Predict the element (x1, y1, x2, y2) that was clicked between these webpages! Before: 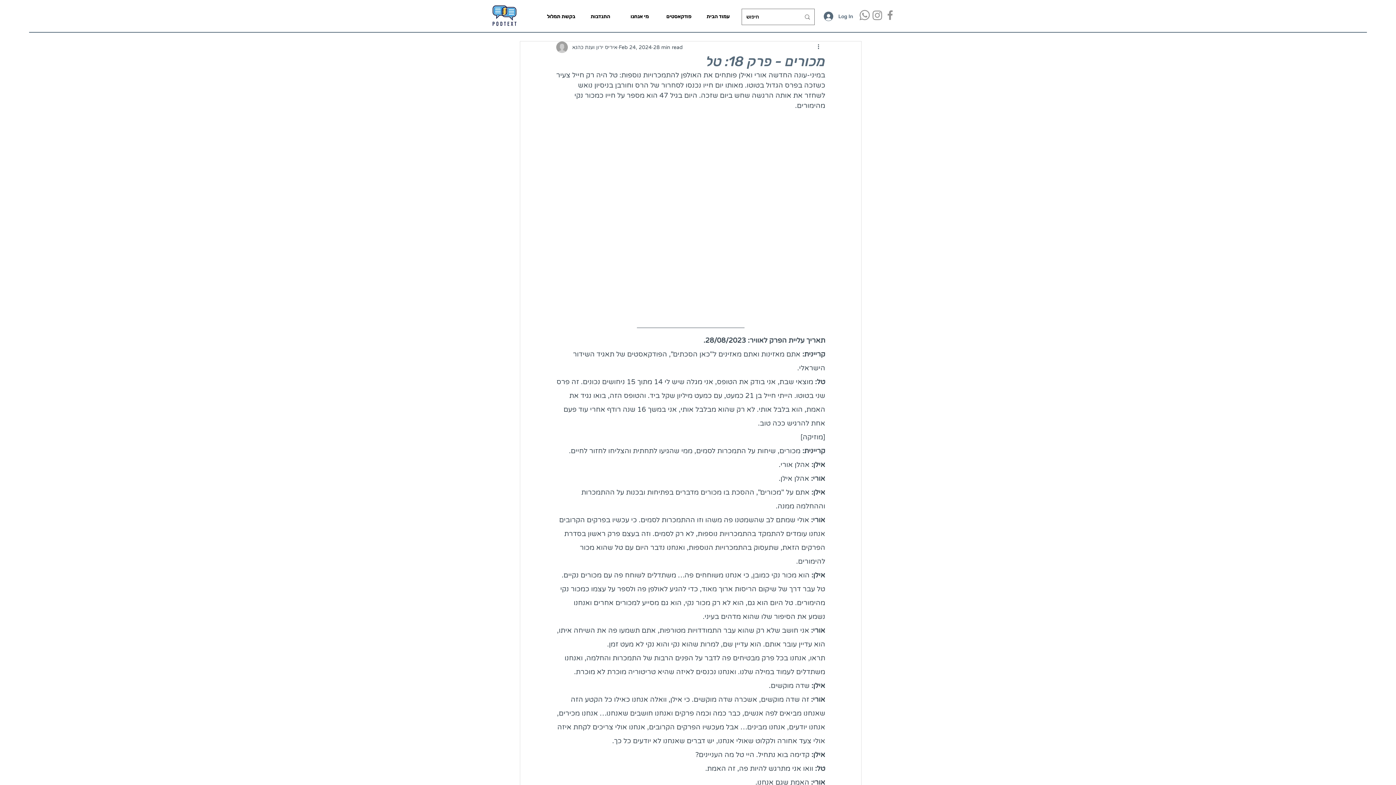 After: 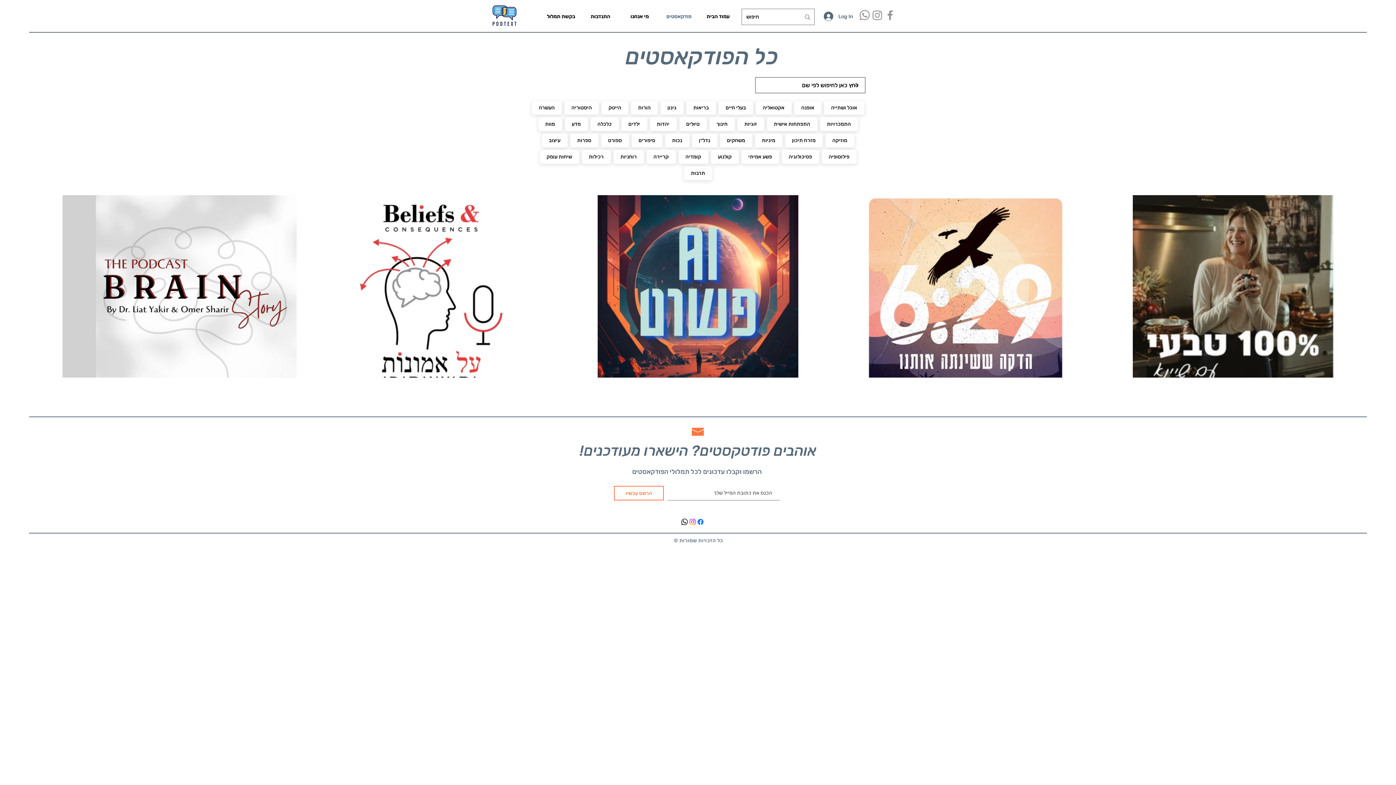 Action: bbox: (659, 7, 698, 25) label: פודקאסטים